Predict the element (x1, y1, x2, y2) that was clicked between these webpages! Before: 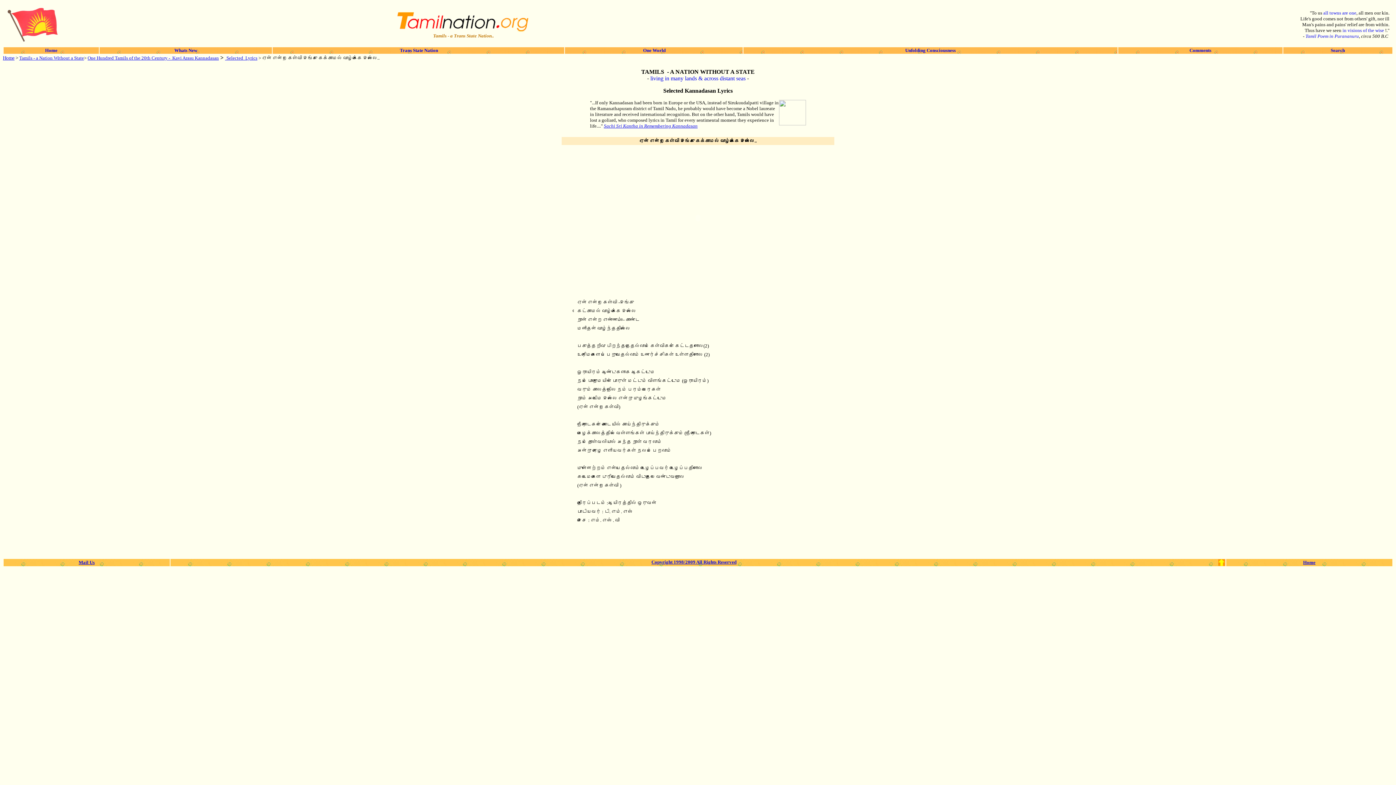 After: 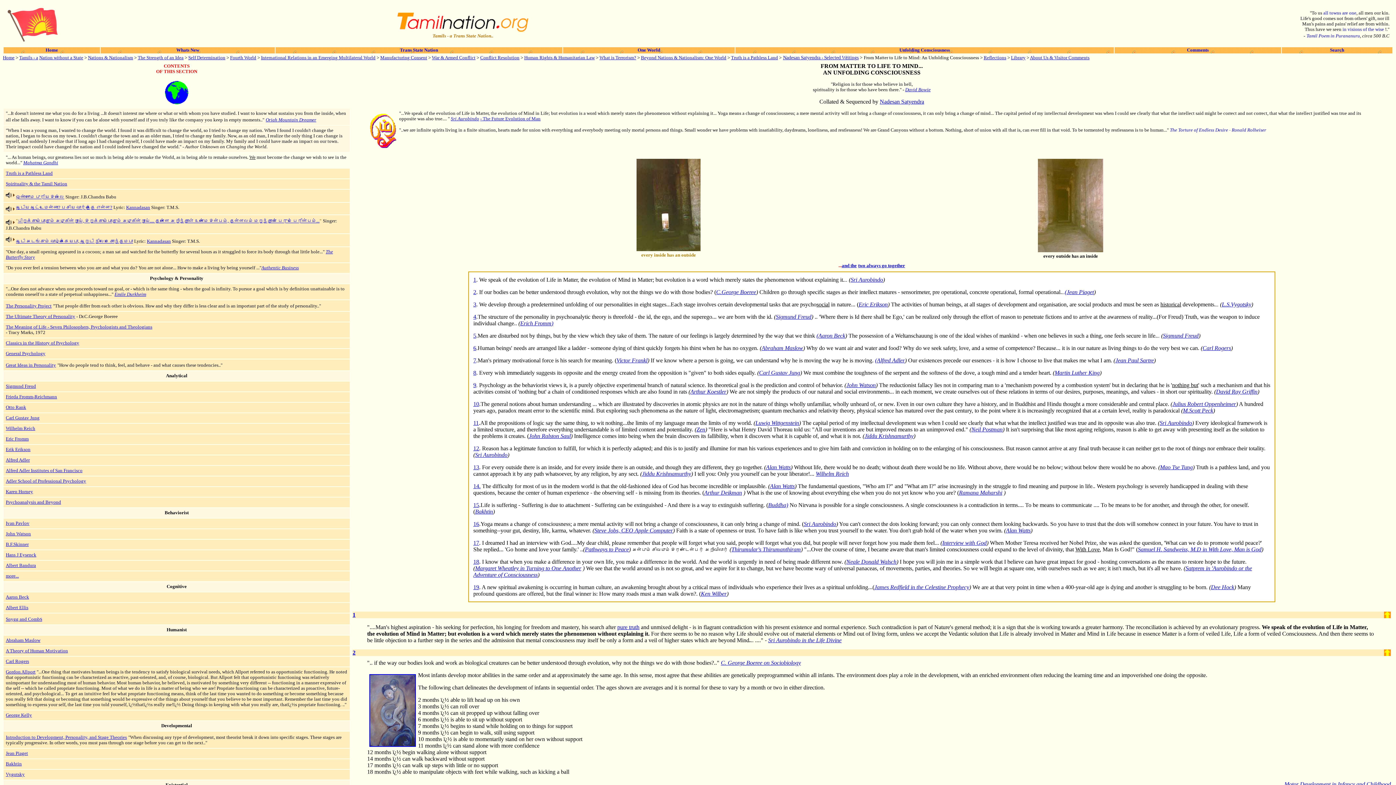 Action: label: Unfolding Consciousness bbox: (905, 47, 956, 53)